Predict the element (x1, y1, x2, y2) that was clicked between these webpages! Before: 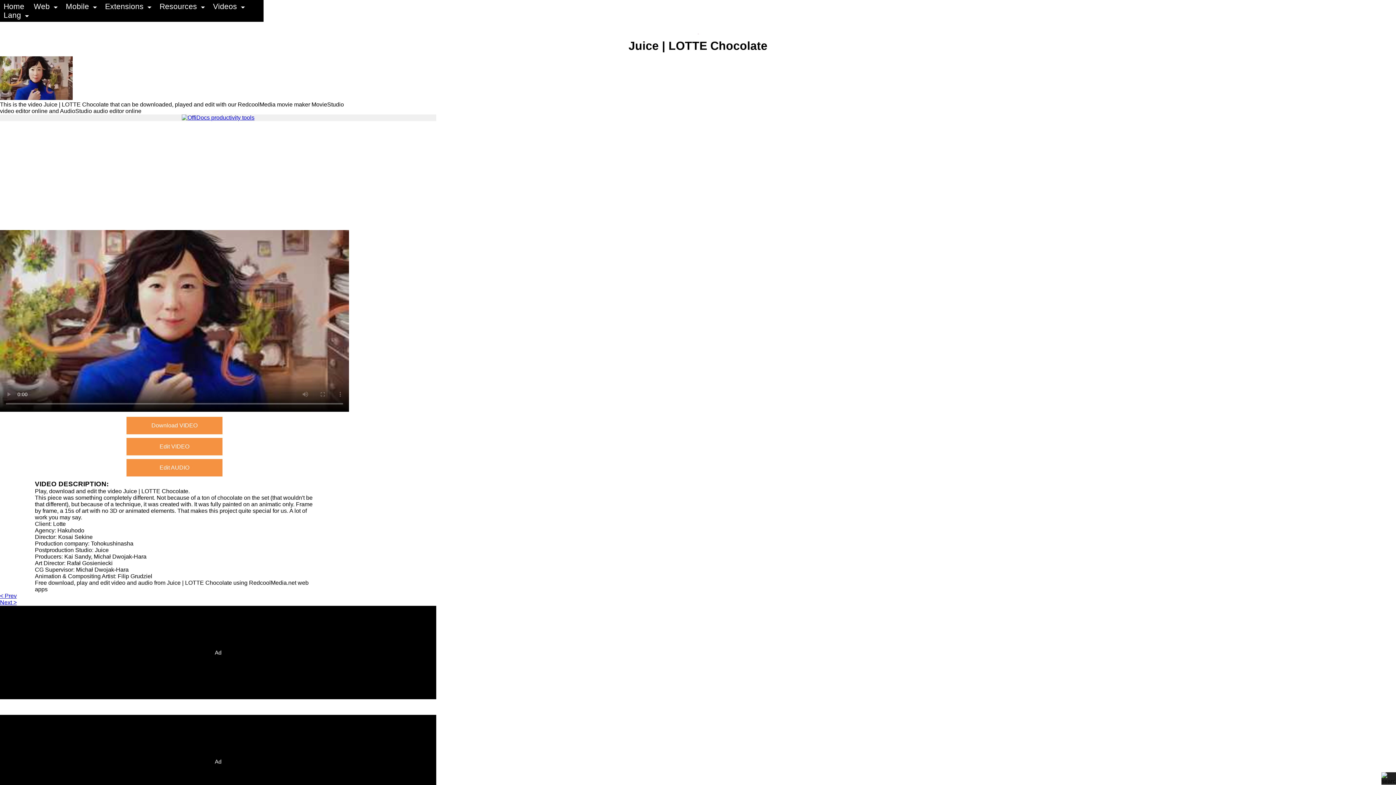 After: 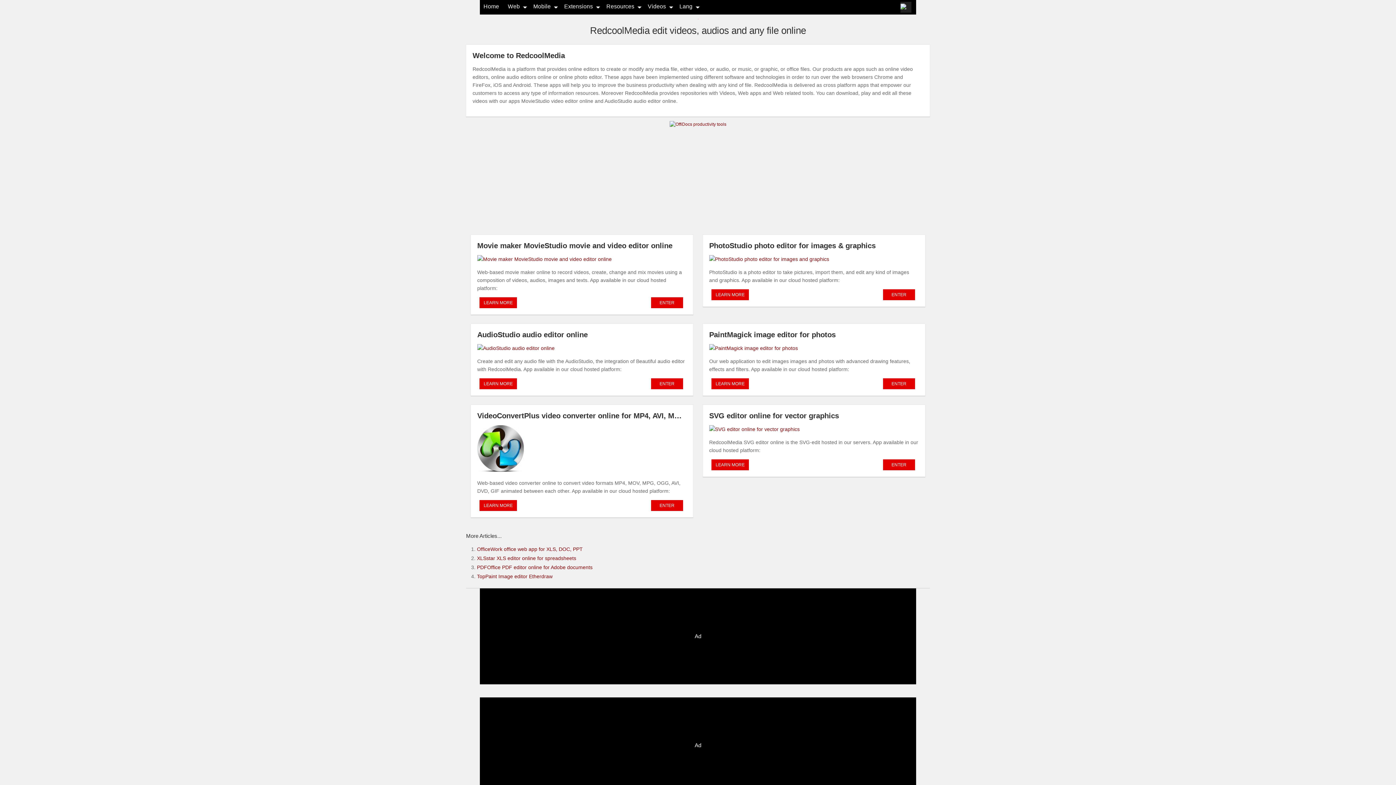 Action: label: Home bbox: (3, 2, 24, 10)